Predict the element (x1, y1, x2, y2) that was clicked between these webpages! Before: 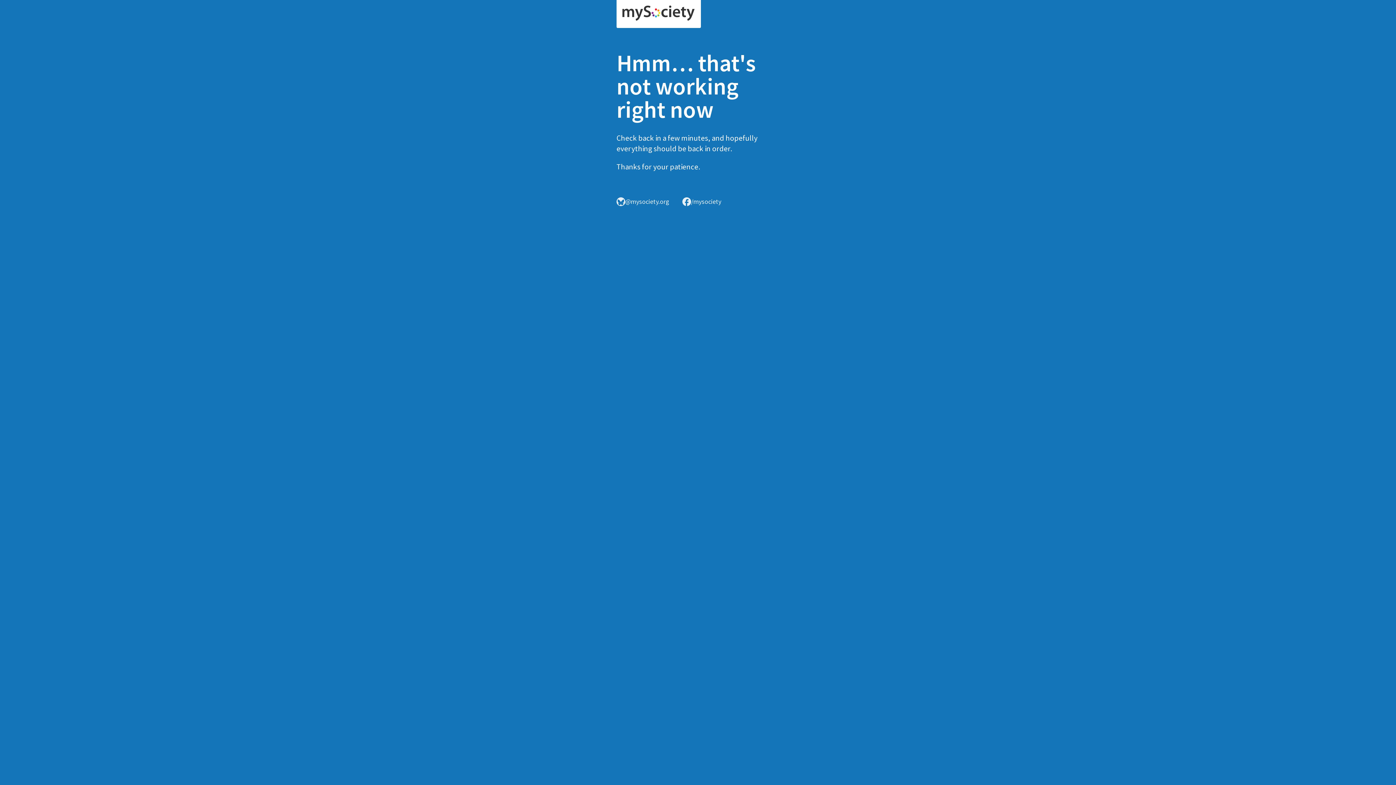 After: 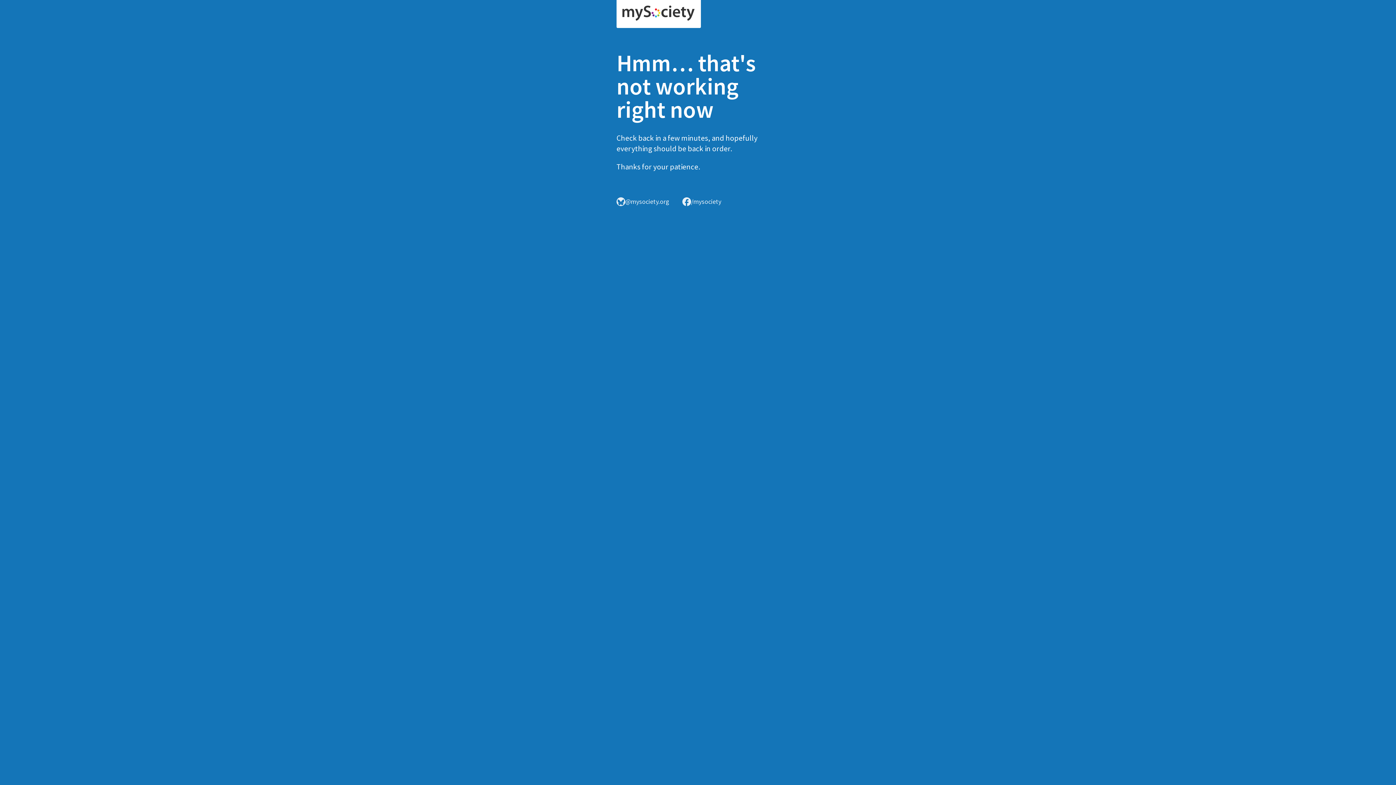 Action: bbox: (616, 0, 701, 28)